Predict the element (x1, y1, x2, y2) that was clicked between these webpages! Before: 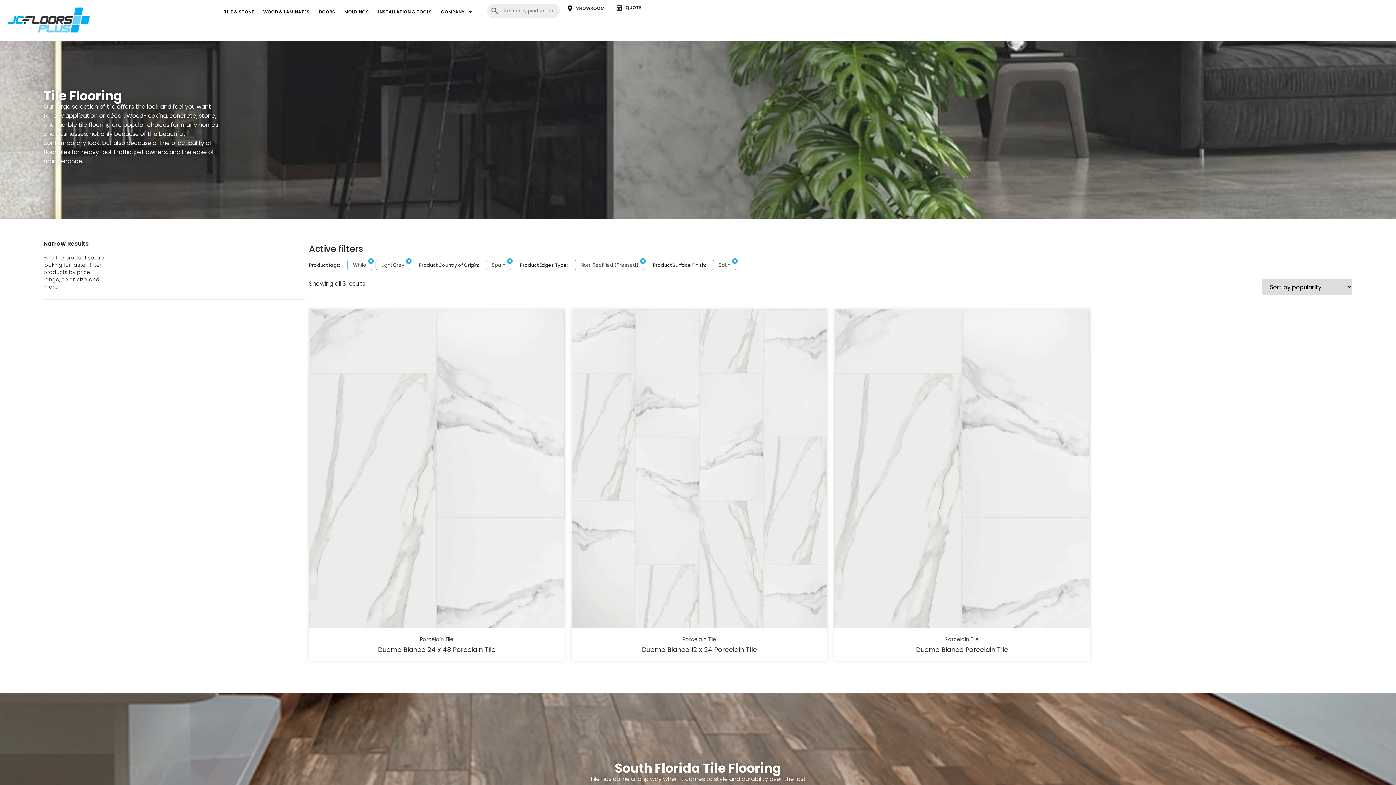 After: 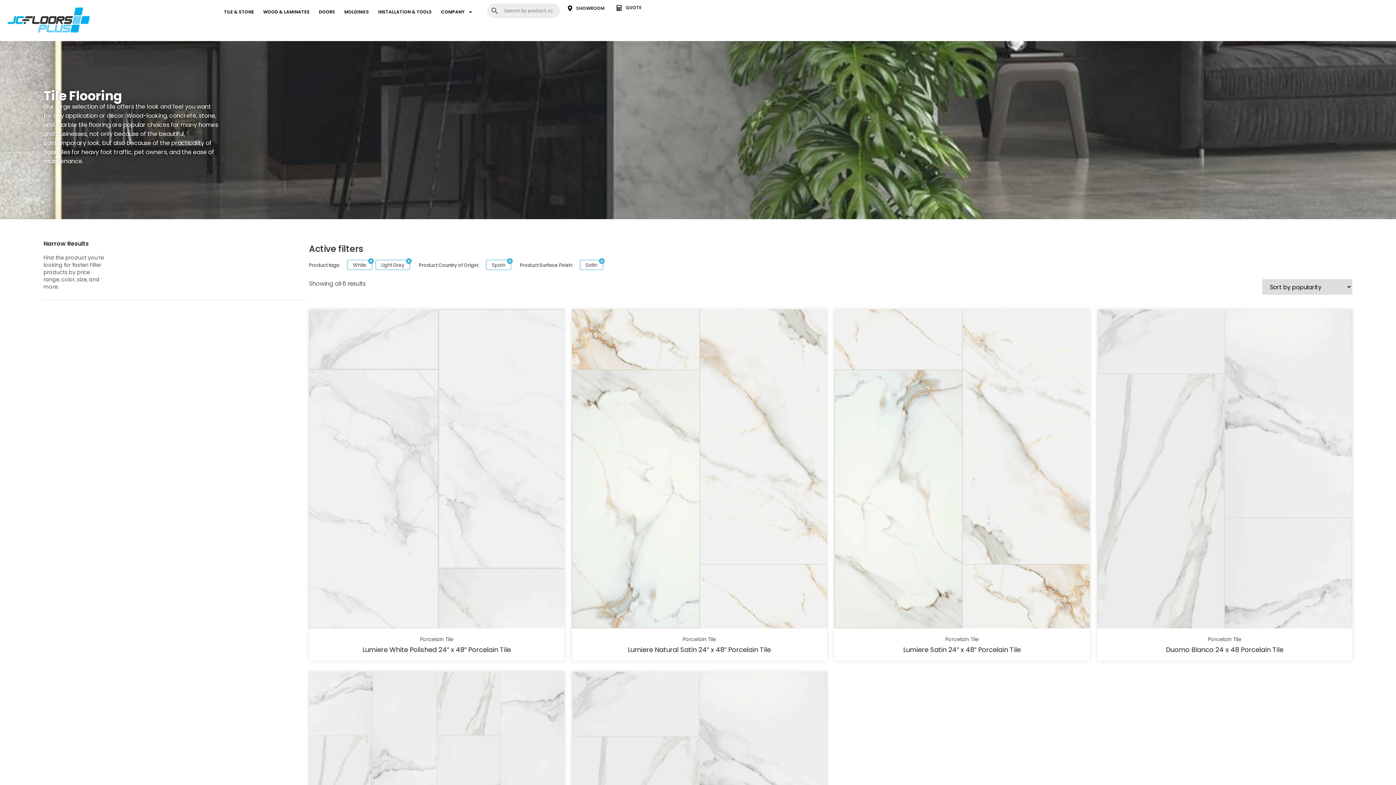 Action: label: Non-Rectified (Pressed) bbox: (574, 260, 644, 270)